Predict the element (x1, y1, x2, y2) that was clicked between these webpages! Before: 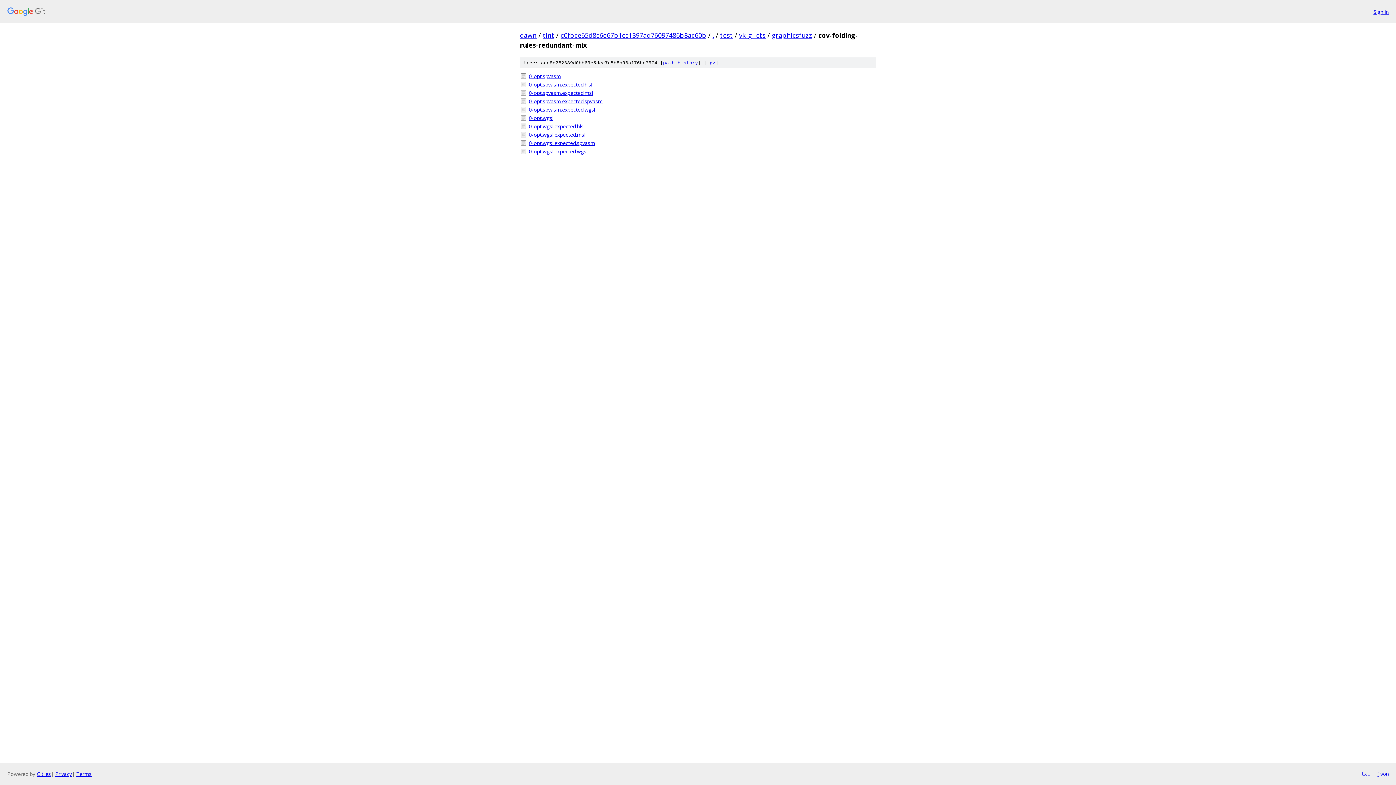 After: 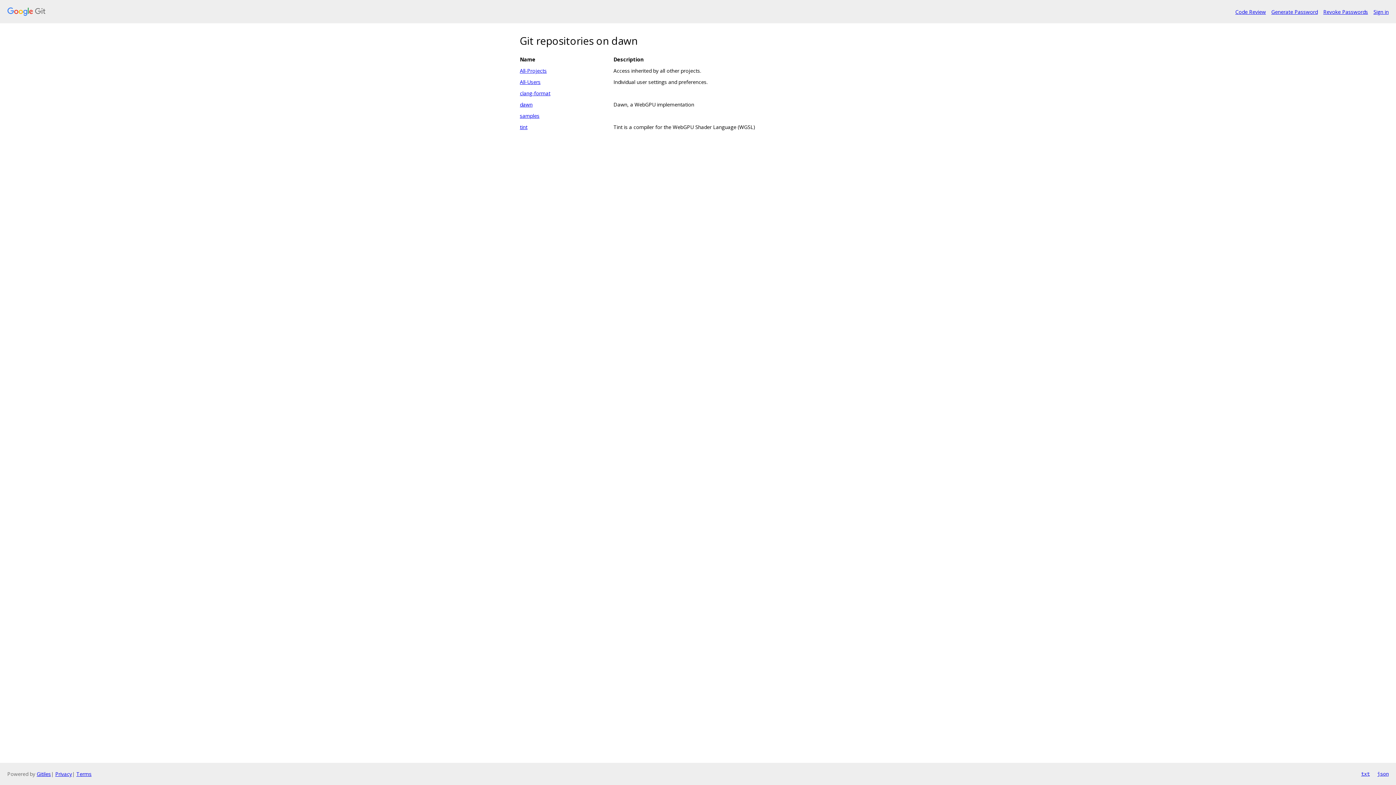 Action: bbox: (7, 7, 1368, 16)